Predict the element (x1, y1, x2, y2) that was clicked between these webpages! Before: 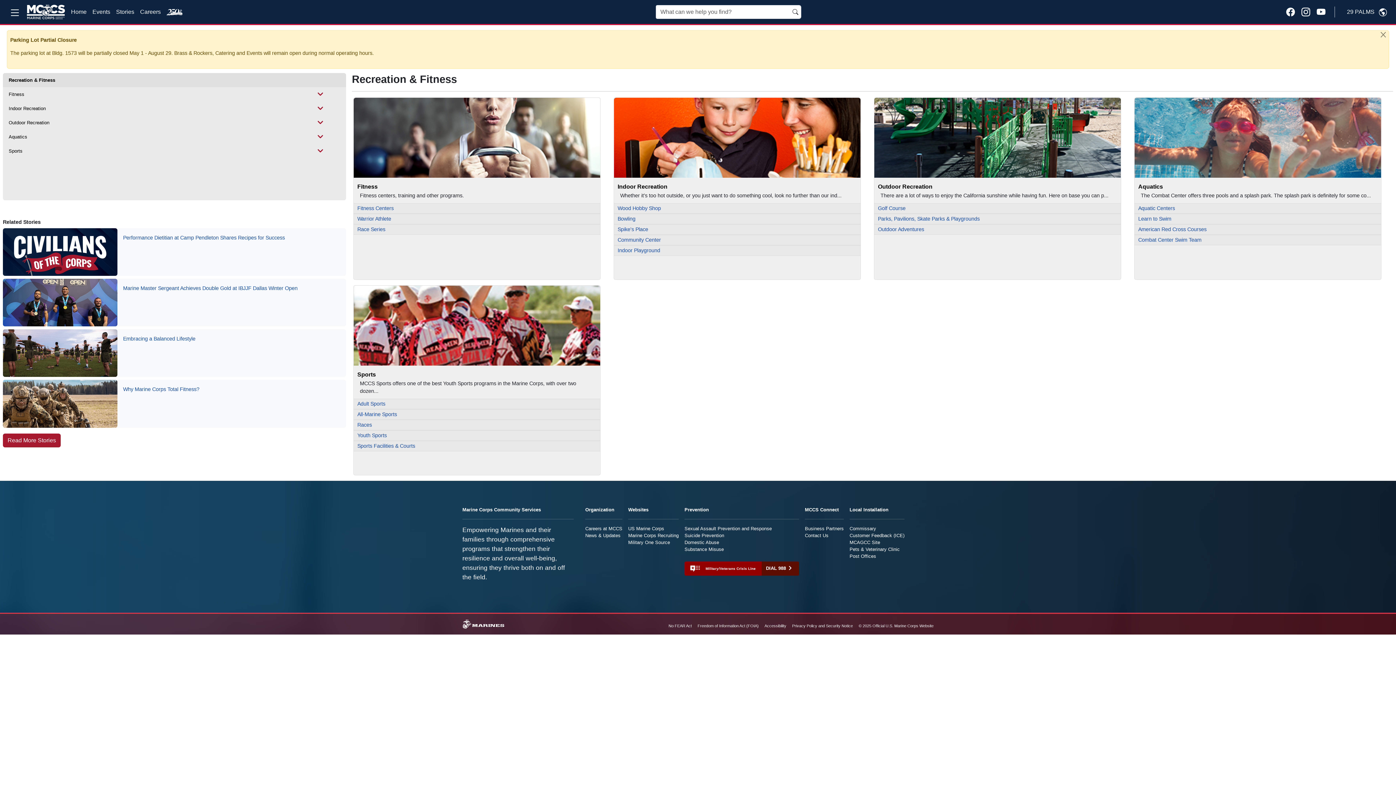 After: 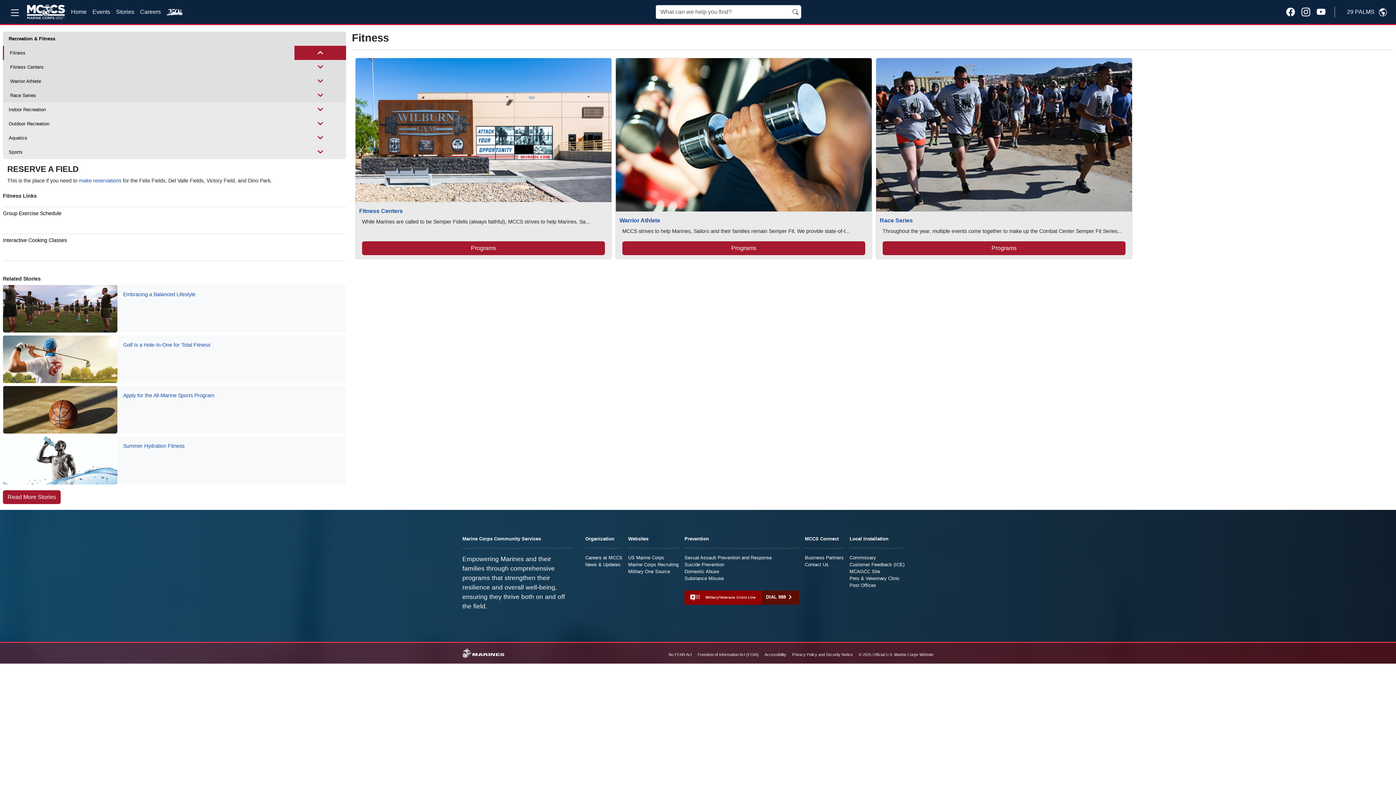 Action: bbox: (353, 134, 600, 140)